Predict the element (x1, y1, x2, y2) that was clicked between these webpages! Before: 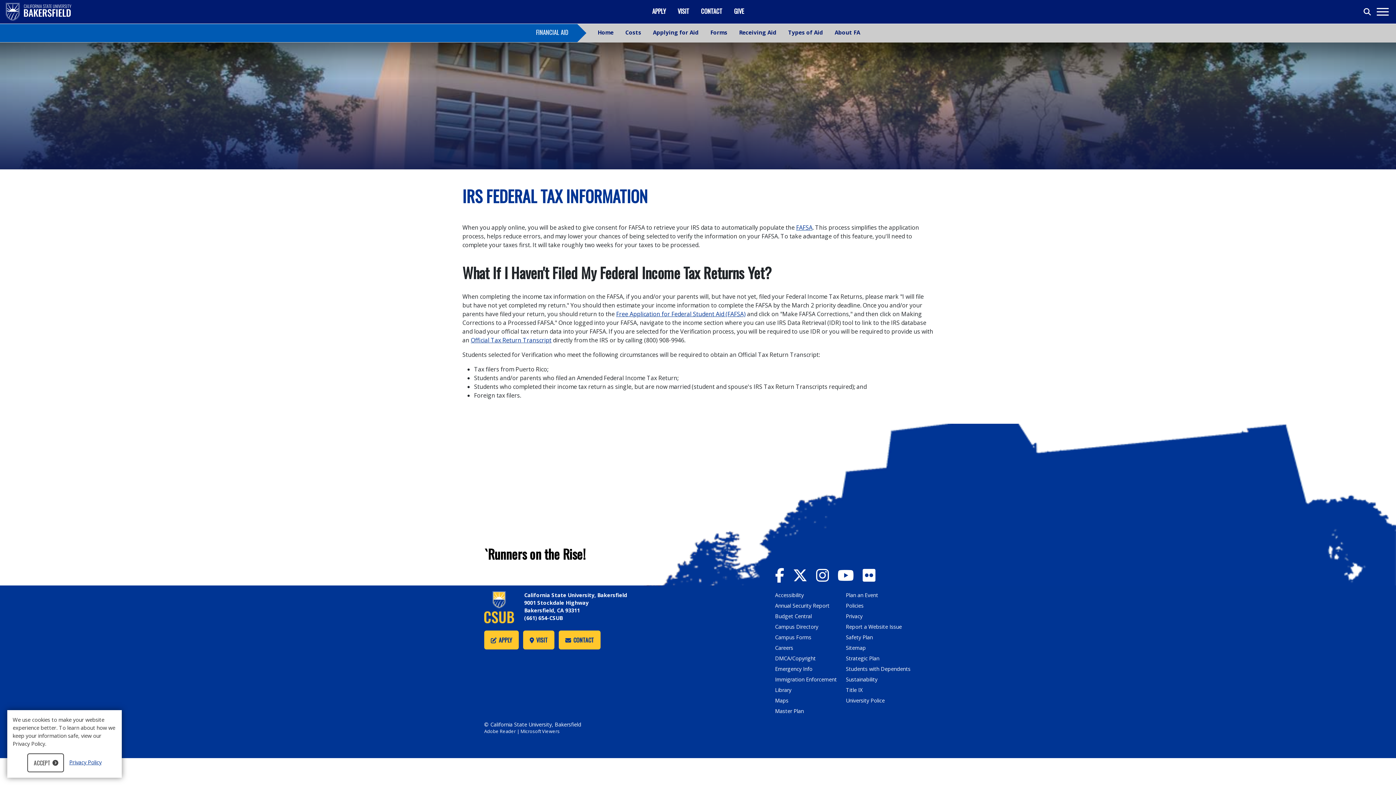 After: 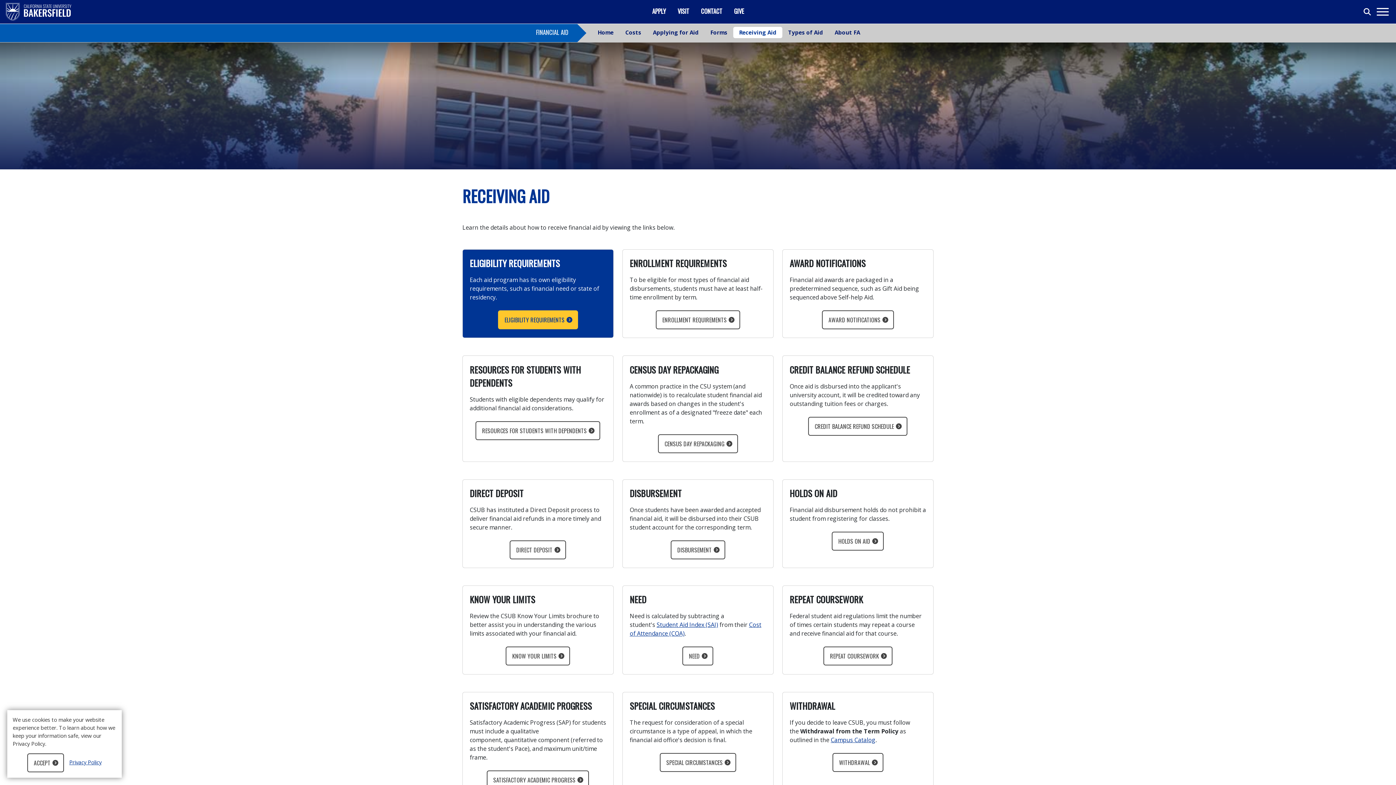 Action: label: Receiving Aid bbox: (733, 26, 782, 38)